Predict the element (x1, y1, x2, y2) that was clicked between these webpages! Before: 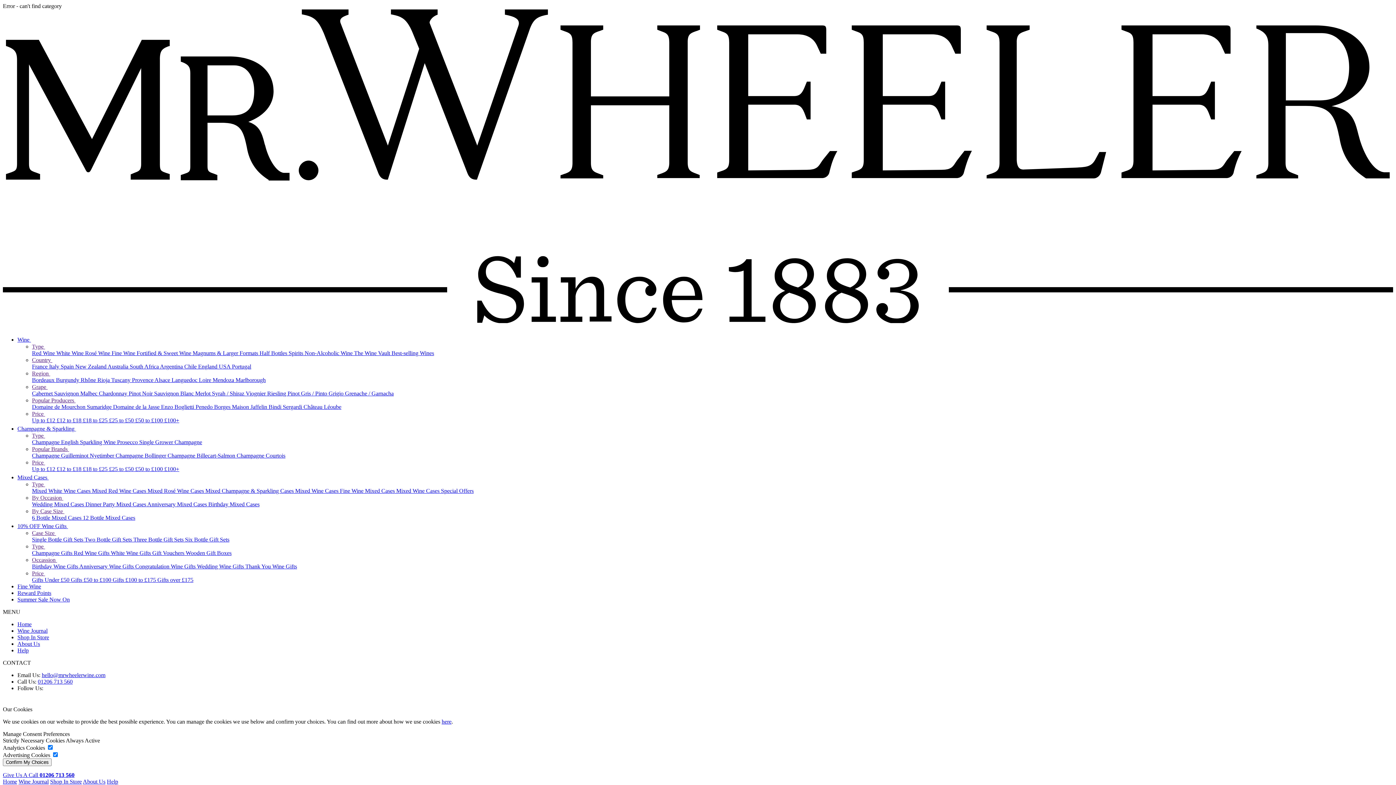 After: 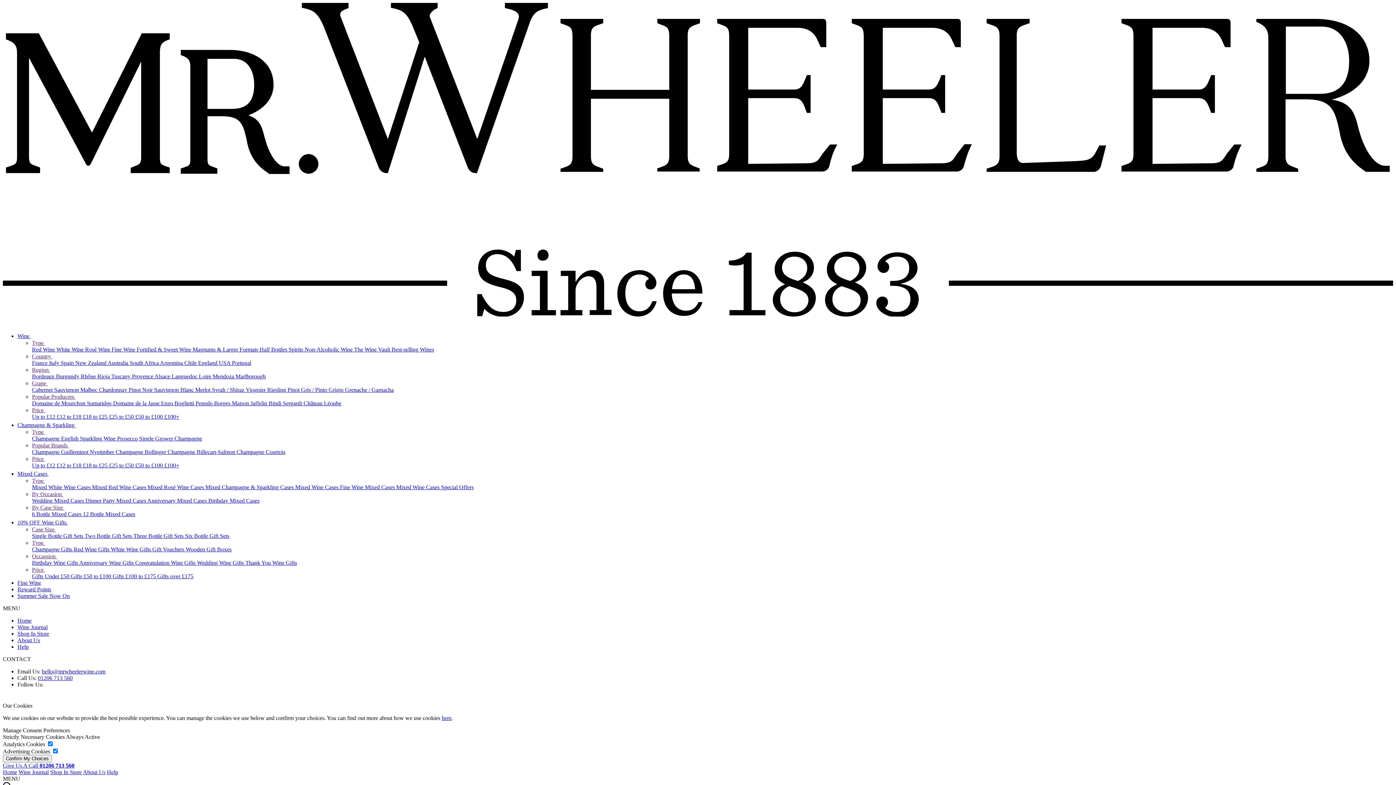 Action: label: Summer Sale Now On bbox: (17, 596, 69, 602)